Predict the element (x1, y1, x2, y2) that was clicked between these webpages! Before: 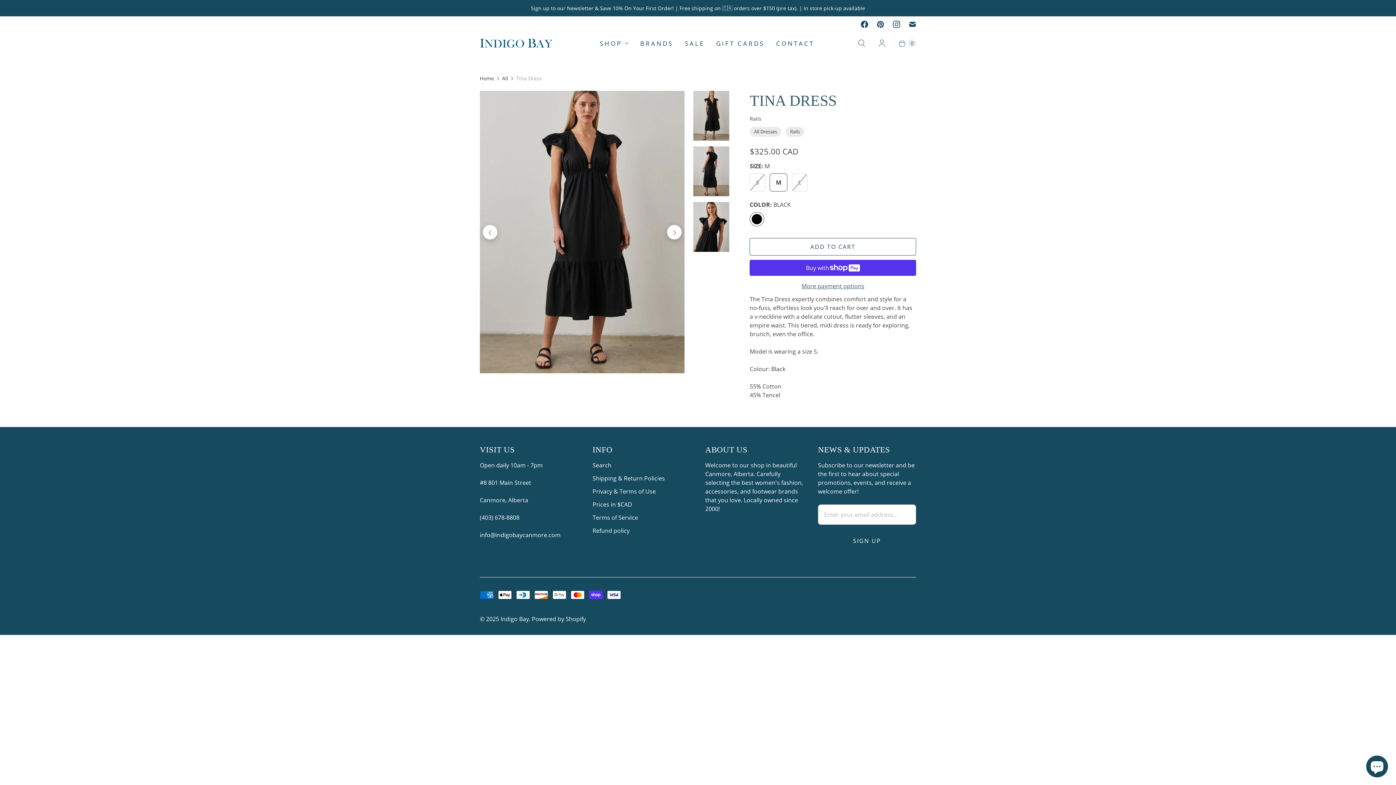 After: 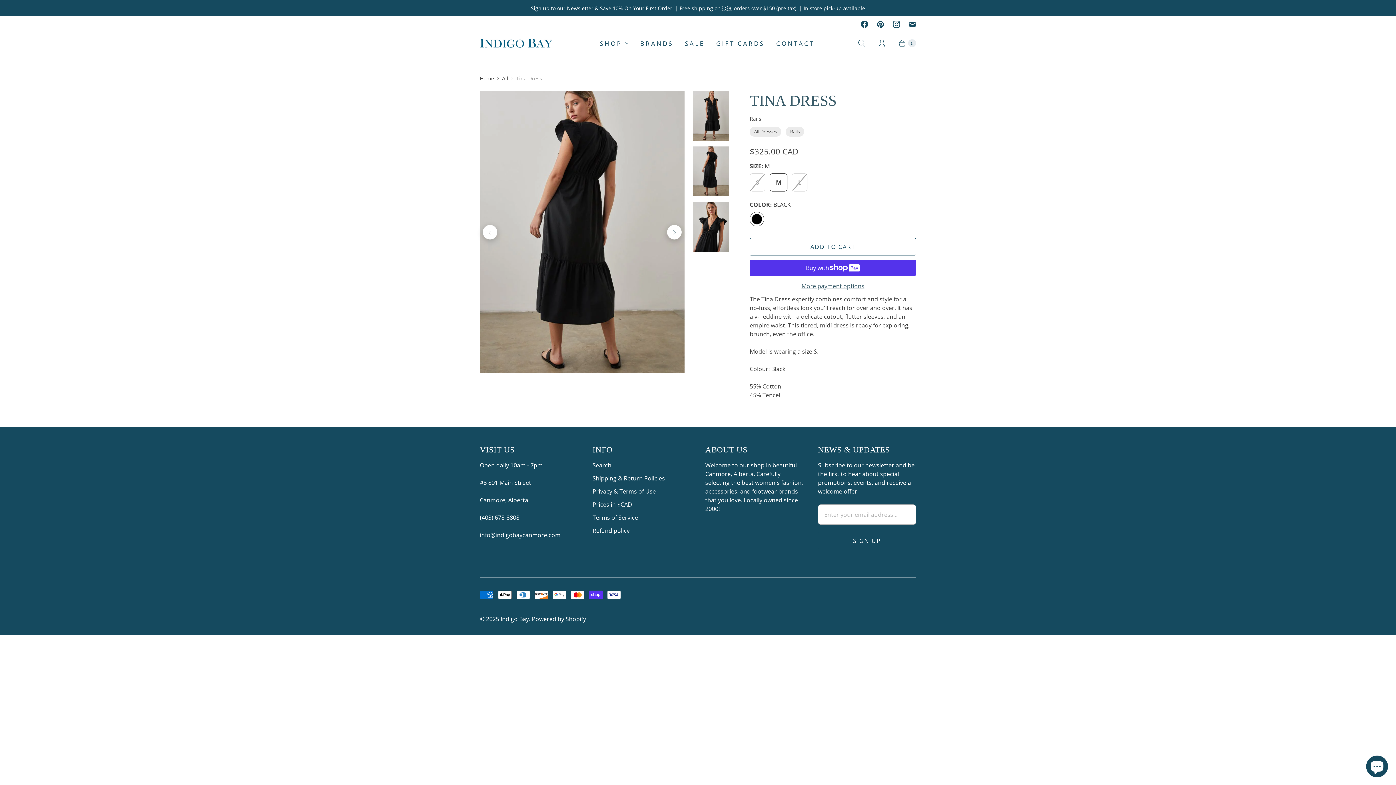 Action: label: Next bbox: (667, 224, 681, 239)